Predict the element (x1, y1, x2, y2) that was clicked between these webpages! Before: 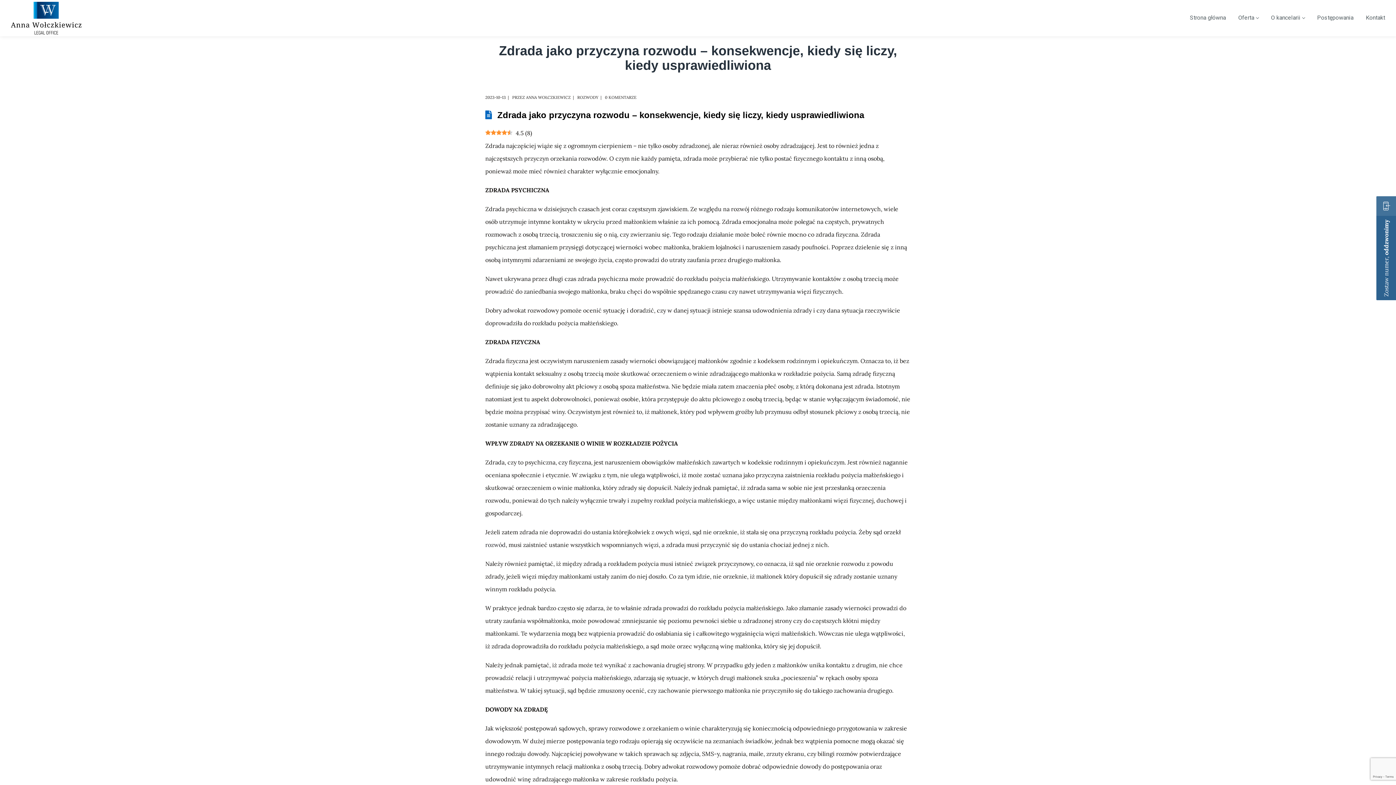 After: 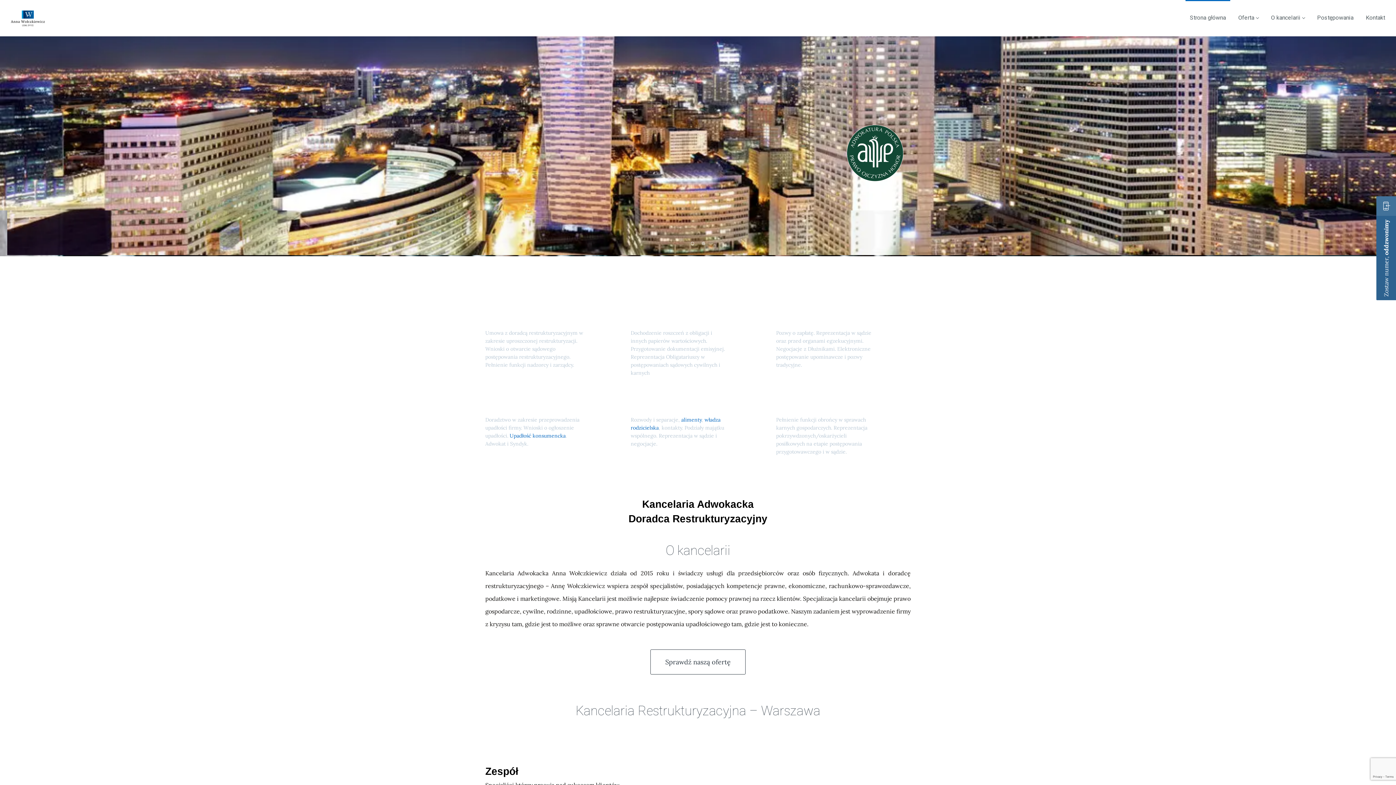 Action: label: Strona główna bbox: (1185, 0, 1230, 36)